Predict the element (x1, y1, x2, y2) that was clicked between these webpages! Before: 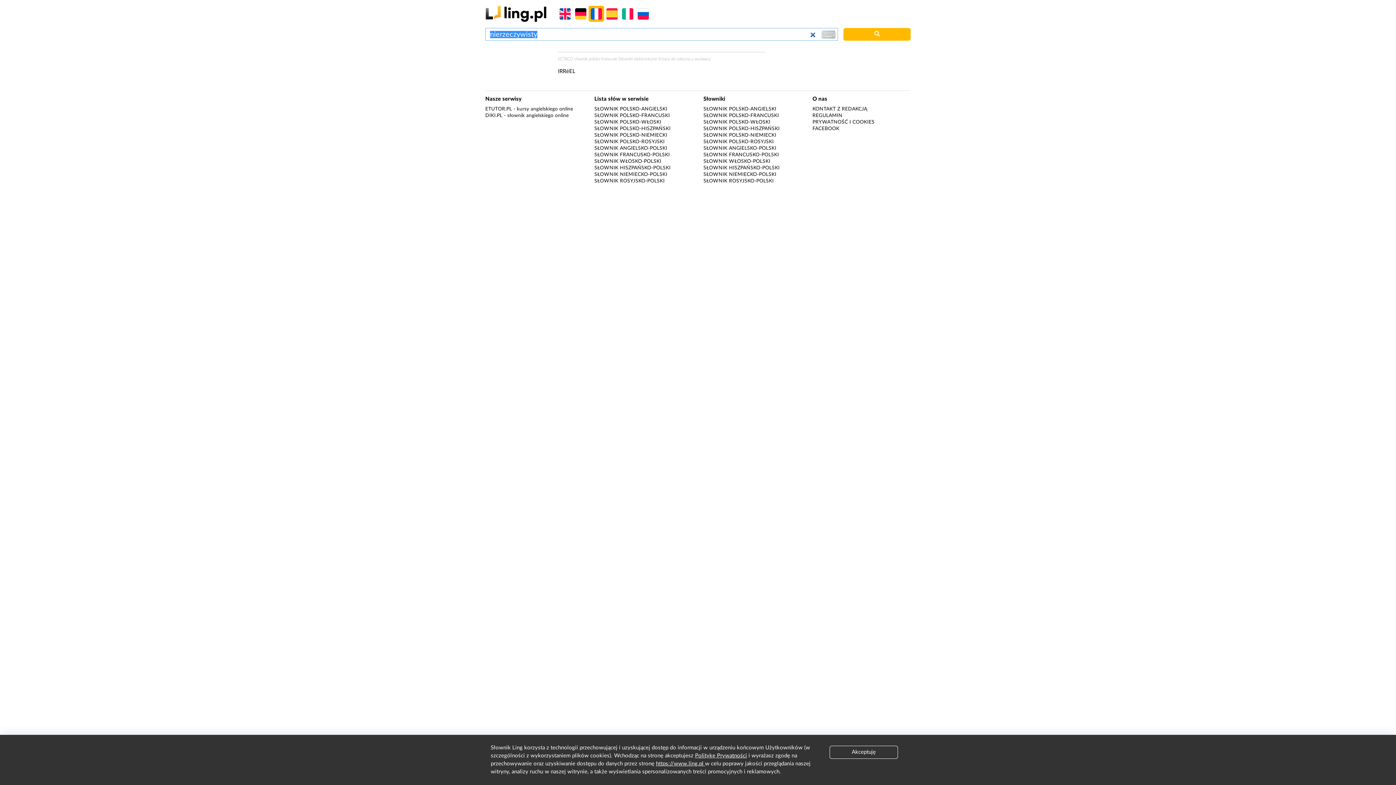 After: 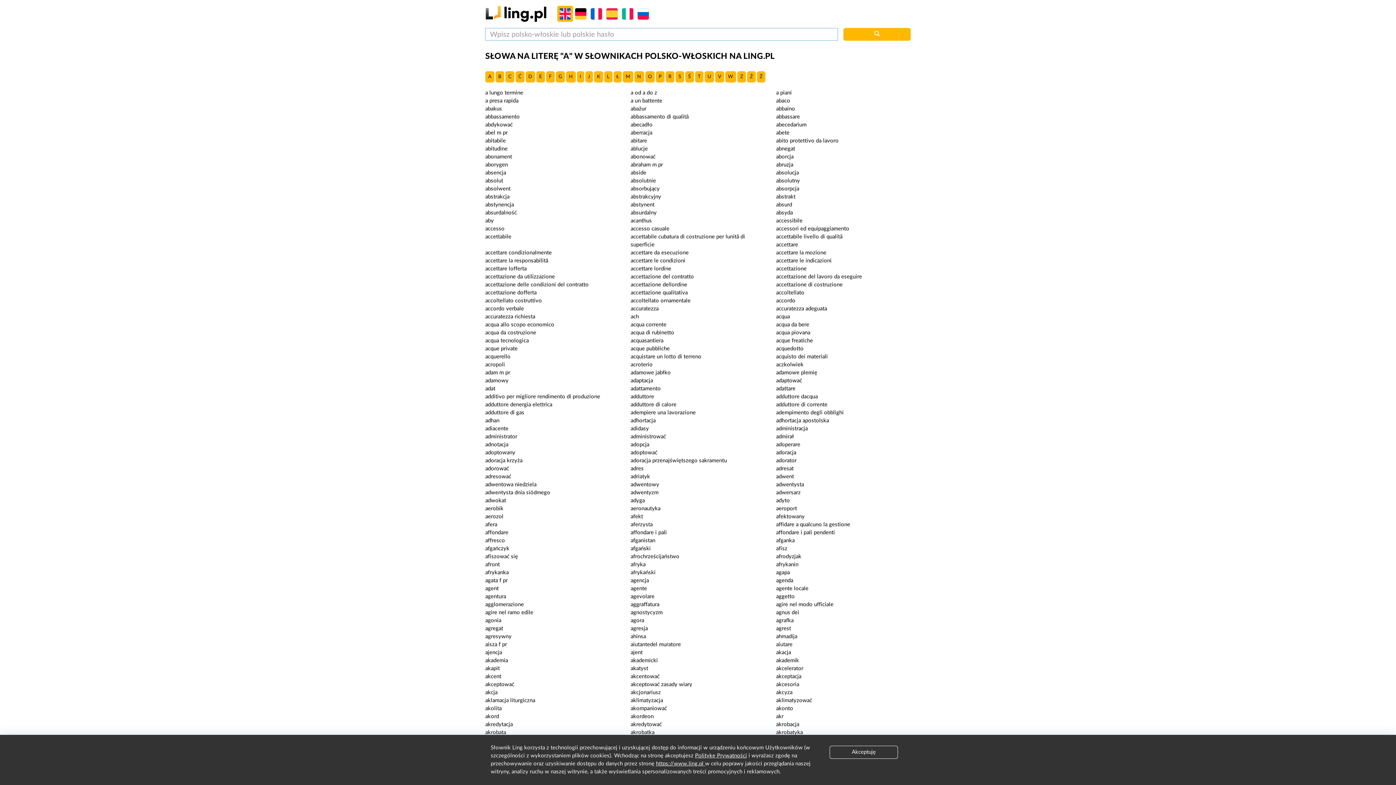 Action: label: SŁOWNIK POLSKO-WŁOSKI bbox: (594, 119, 661, 124)